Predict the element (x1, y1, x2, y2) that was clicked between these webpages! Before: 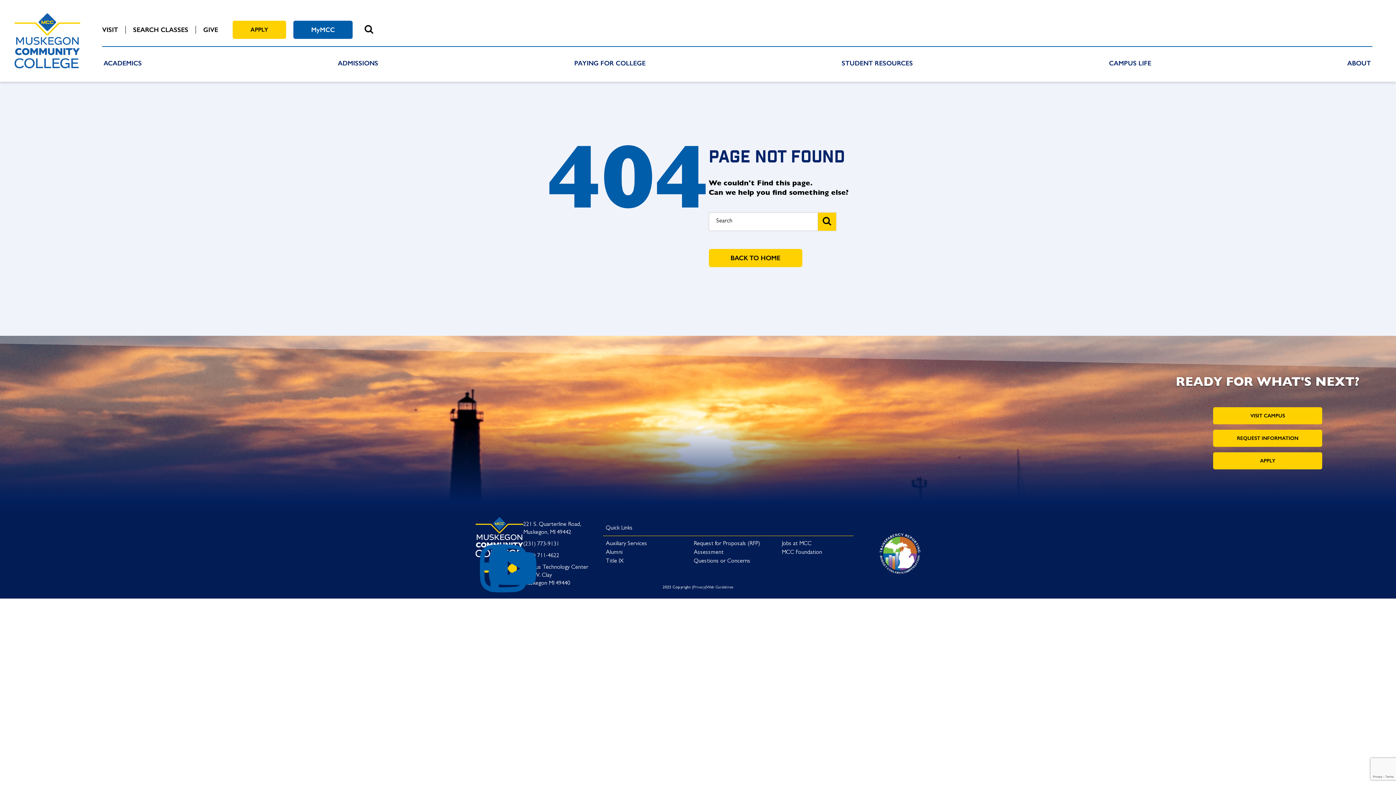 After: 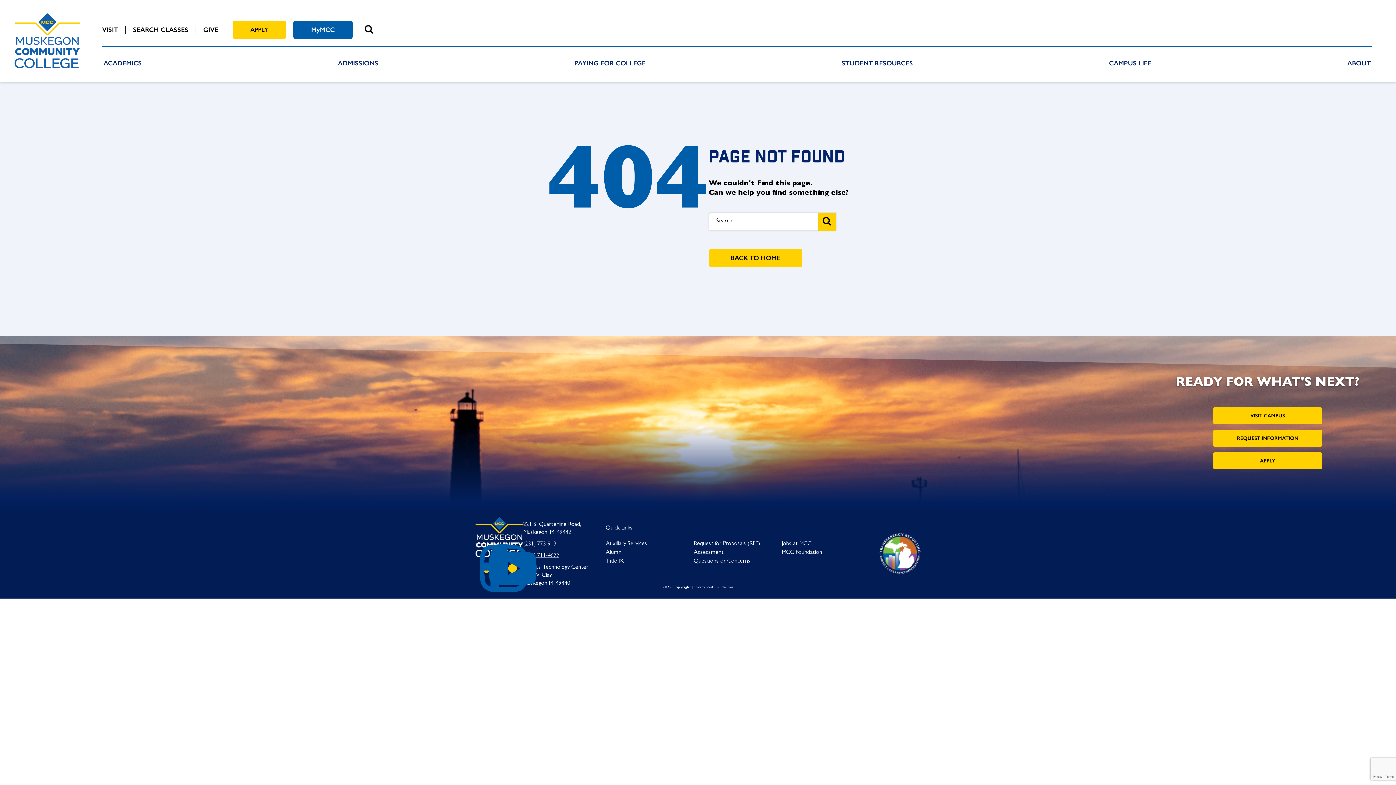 Action: bbox: (523, 552, 588, 560) label: (866) 711-4622